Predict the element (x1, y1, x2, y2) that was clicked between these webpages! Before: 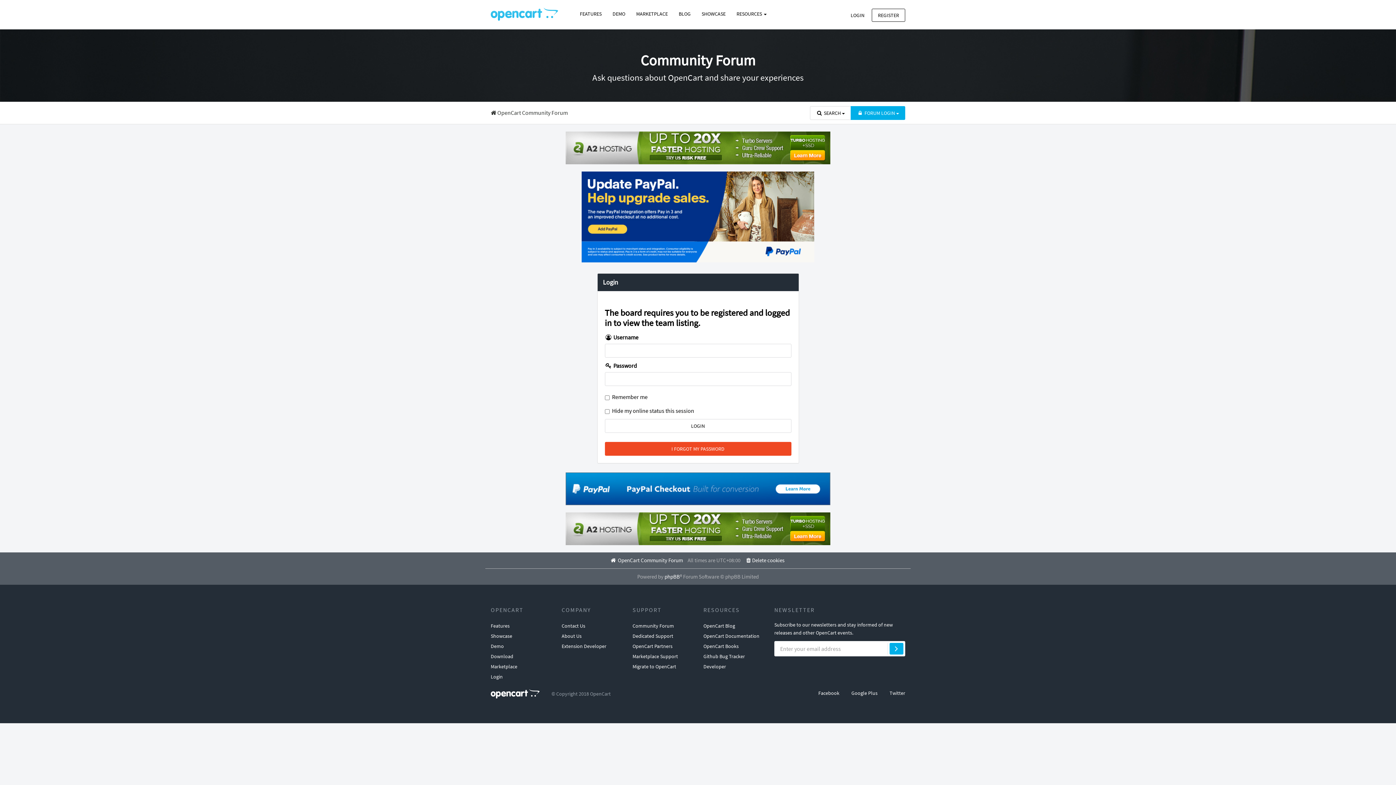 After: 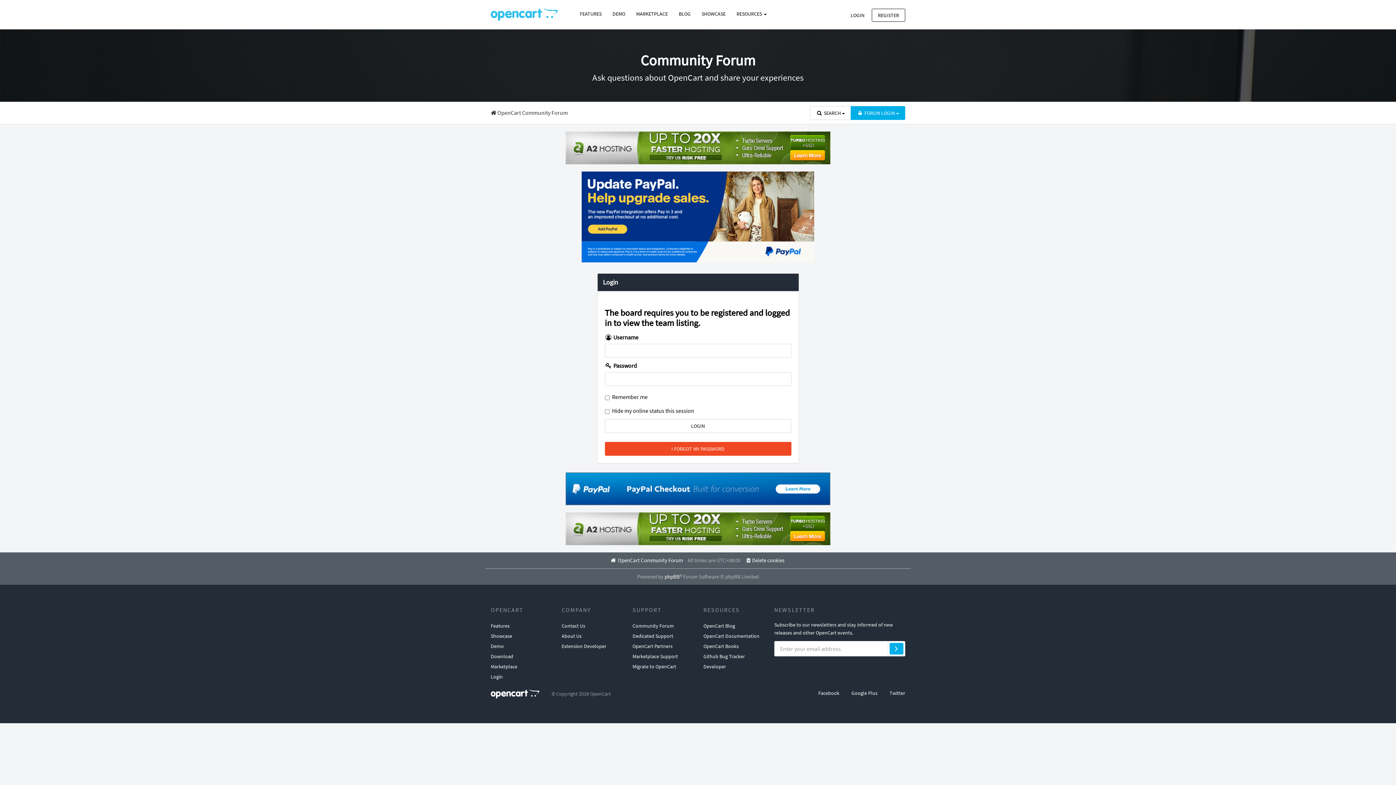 Action: bbox: (490, 472, 905, 505)